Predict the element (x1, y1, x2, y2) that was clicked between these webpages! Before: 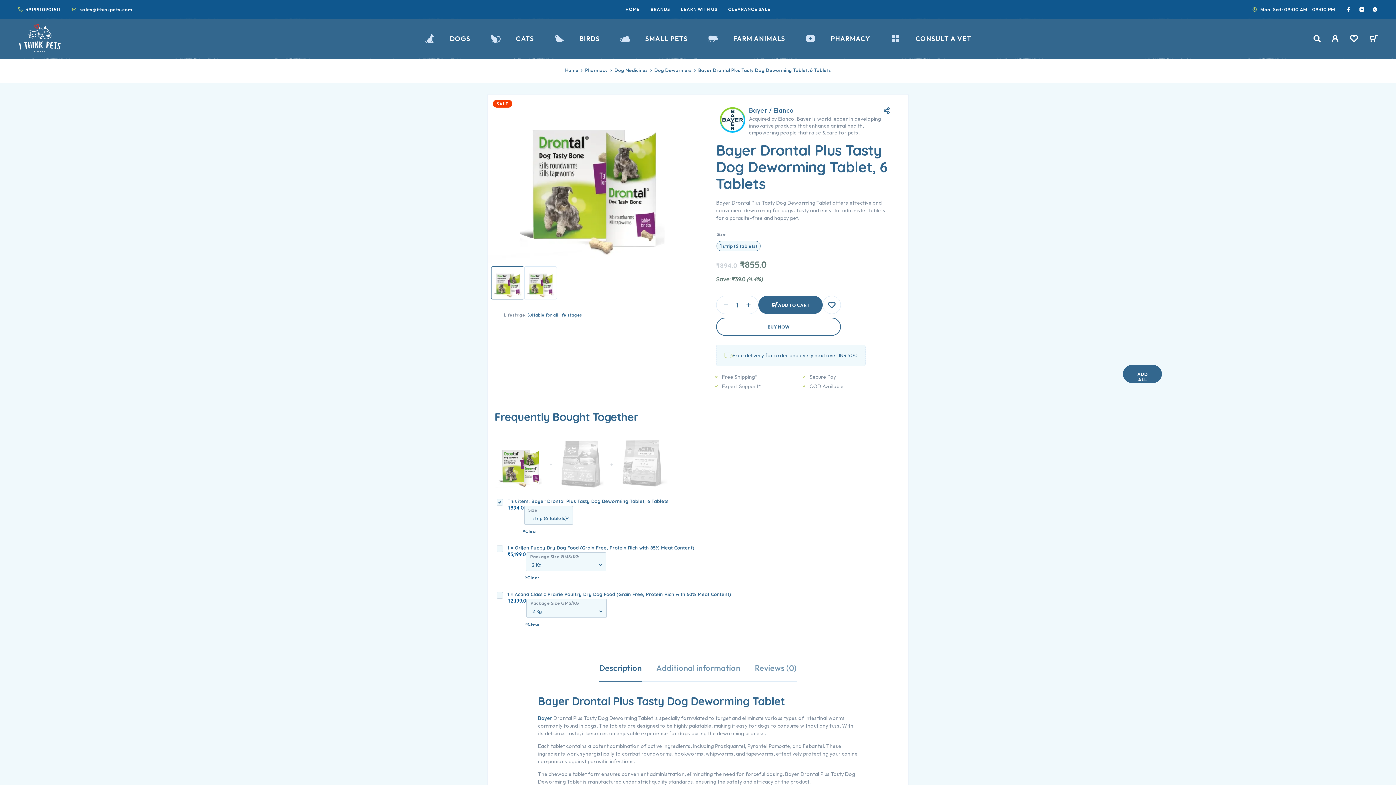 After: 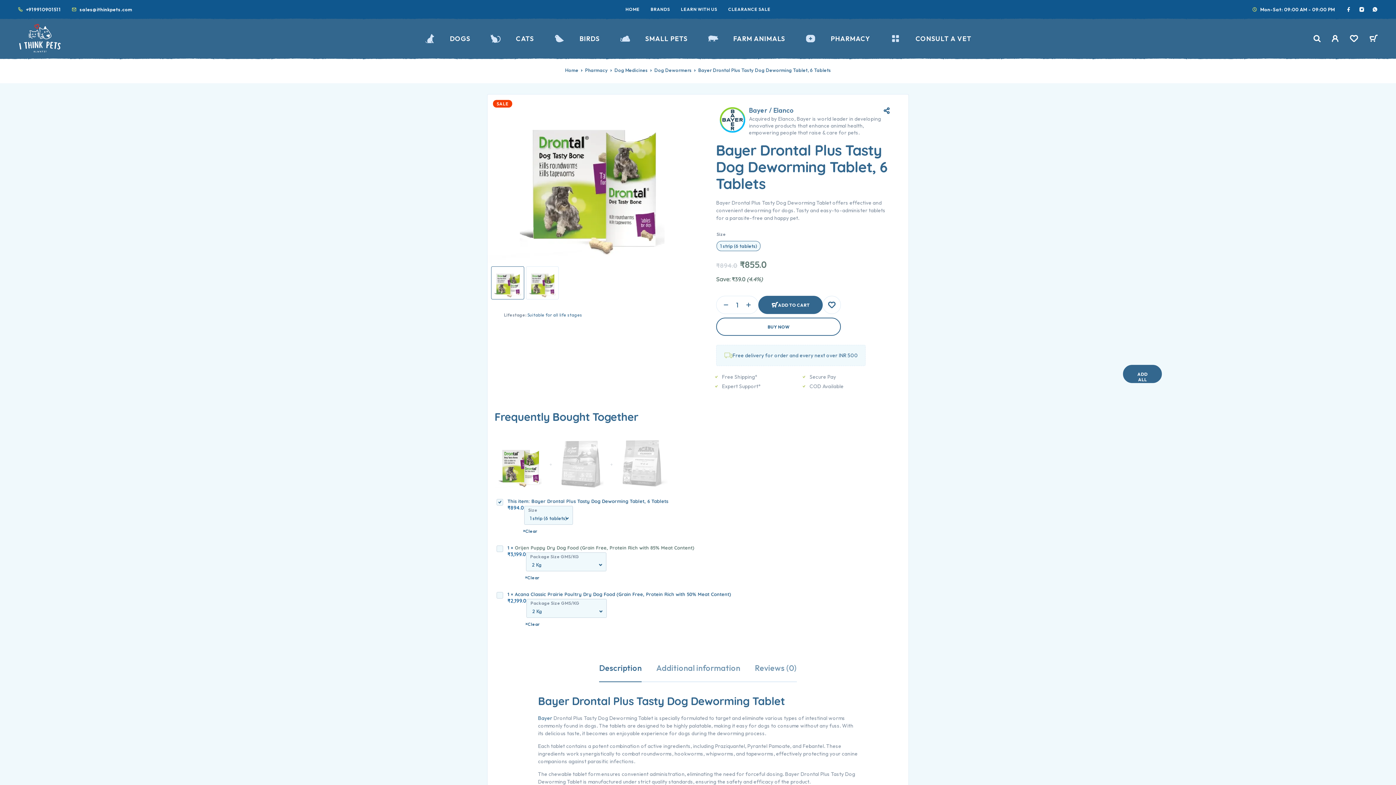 Action: label: Orijen Puppy Dry Dog Food (Grain Free, Protein Rich with 85% Meat Content) bbox: (515, 545, 694, 550)